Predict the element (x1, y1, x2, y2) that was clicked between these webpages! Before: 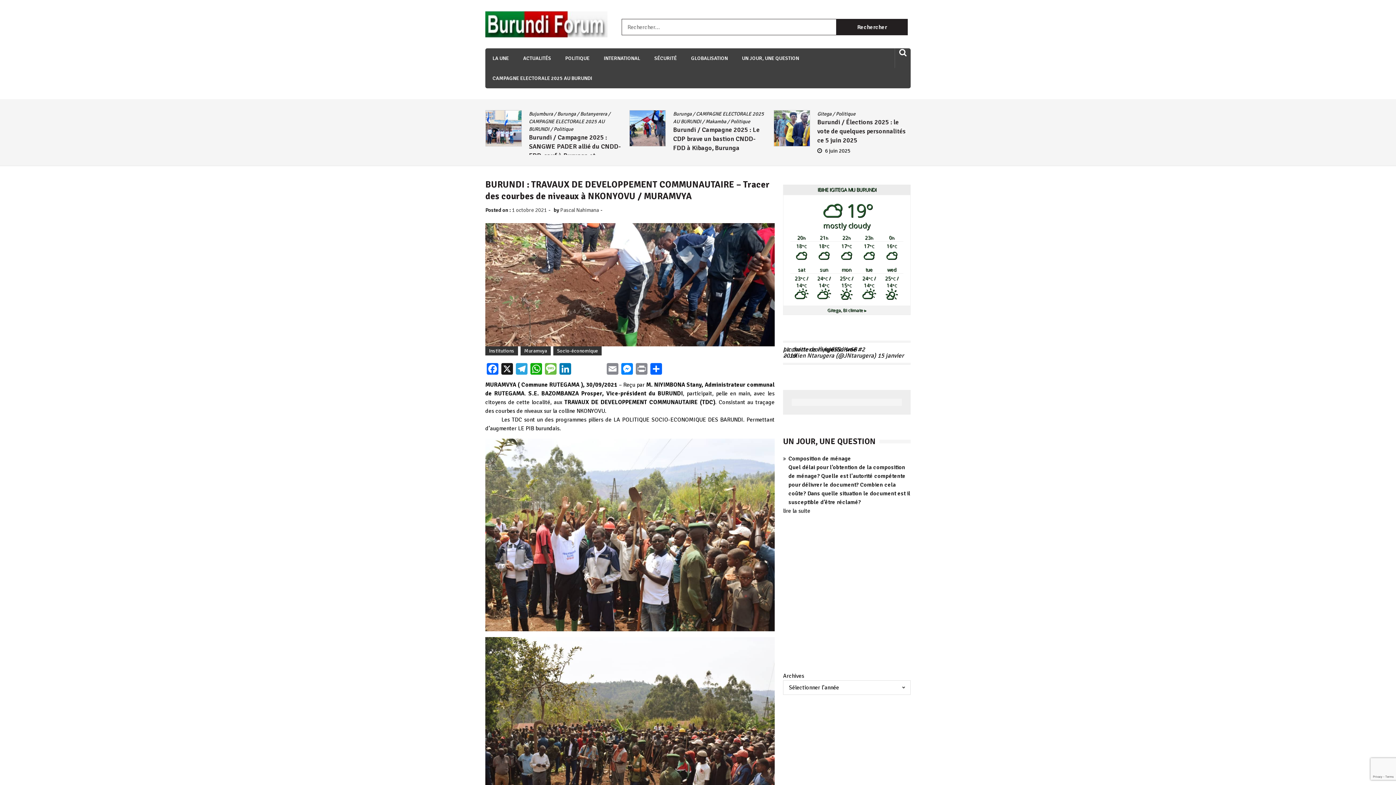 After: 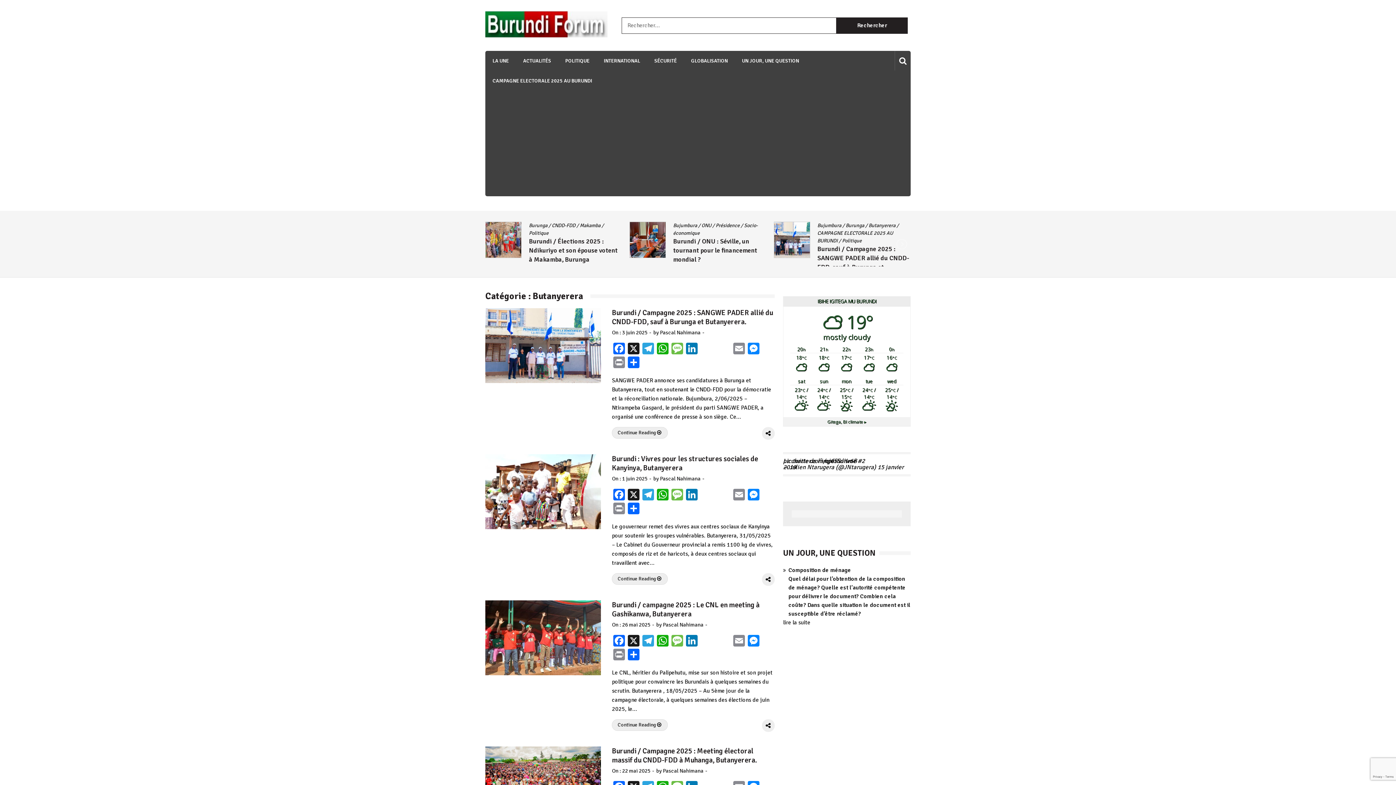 Action: bbox: (868, 110, 895, 117) label: Butanyerera